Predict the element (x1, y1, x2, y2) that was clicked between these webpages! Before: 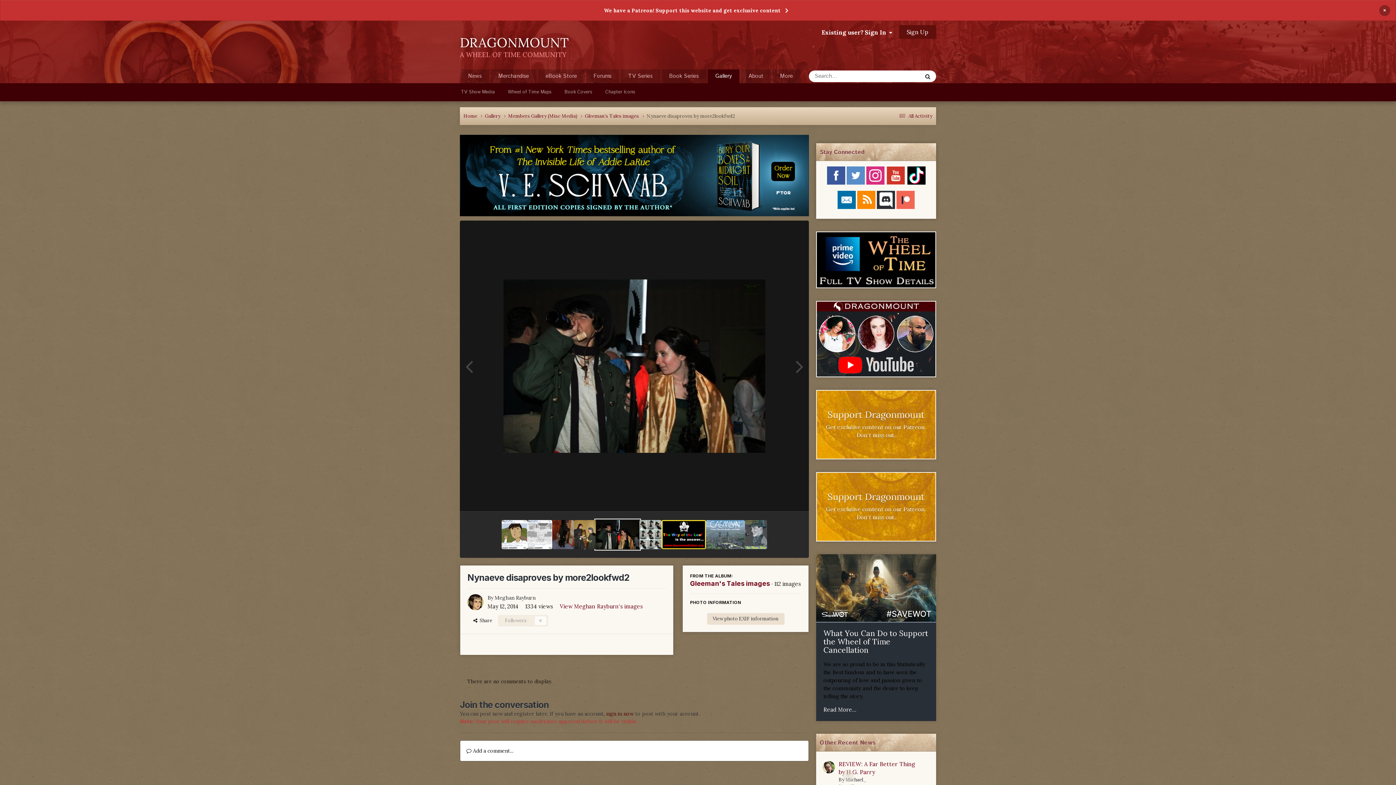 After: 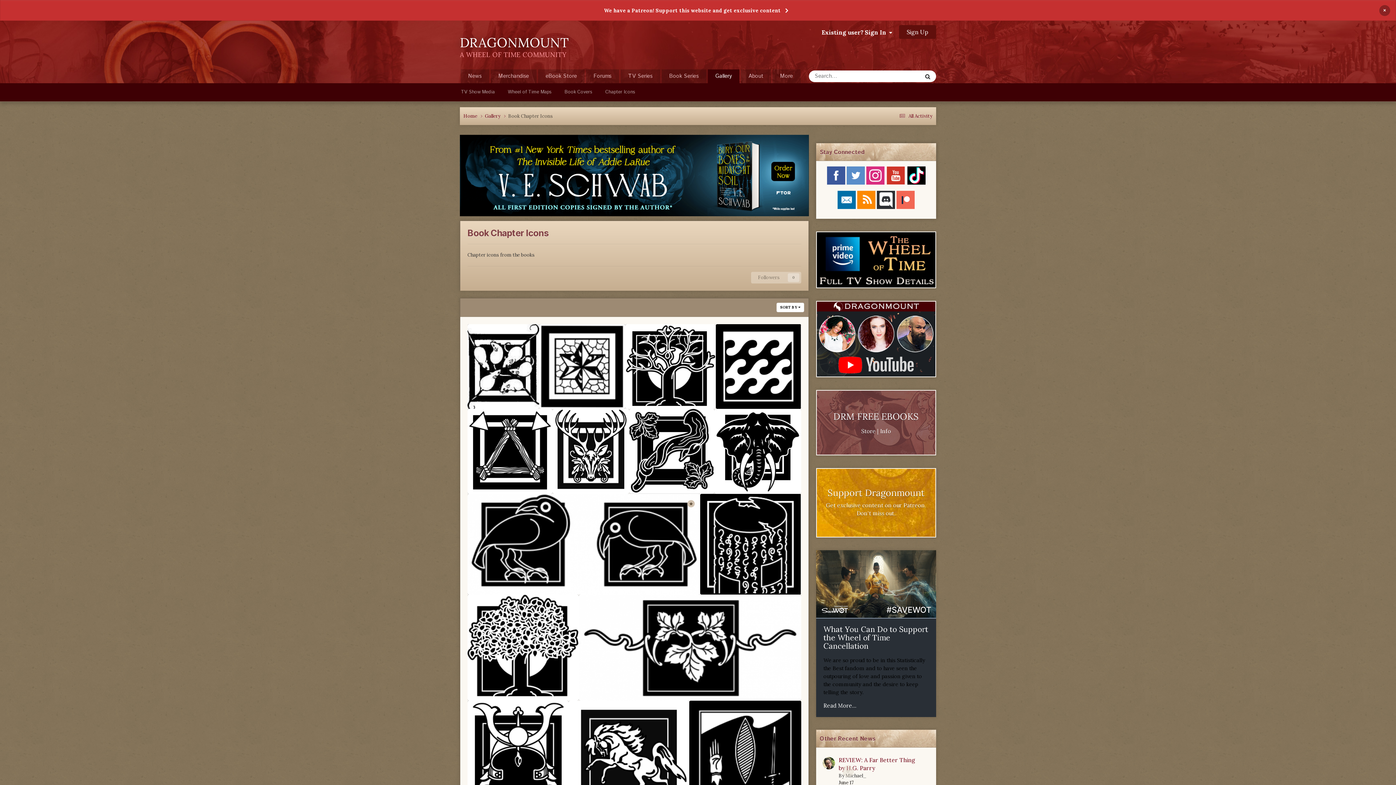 Action: label: Chapter Icons bbox: (598, 83, 641, 101)